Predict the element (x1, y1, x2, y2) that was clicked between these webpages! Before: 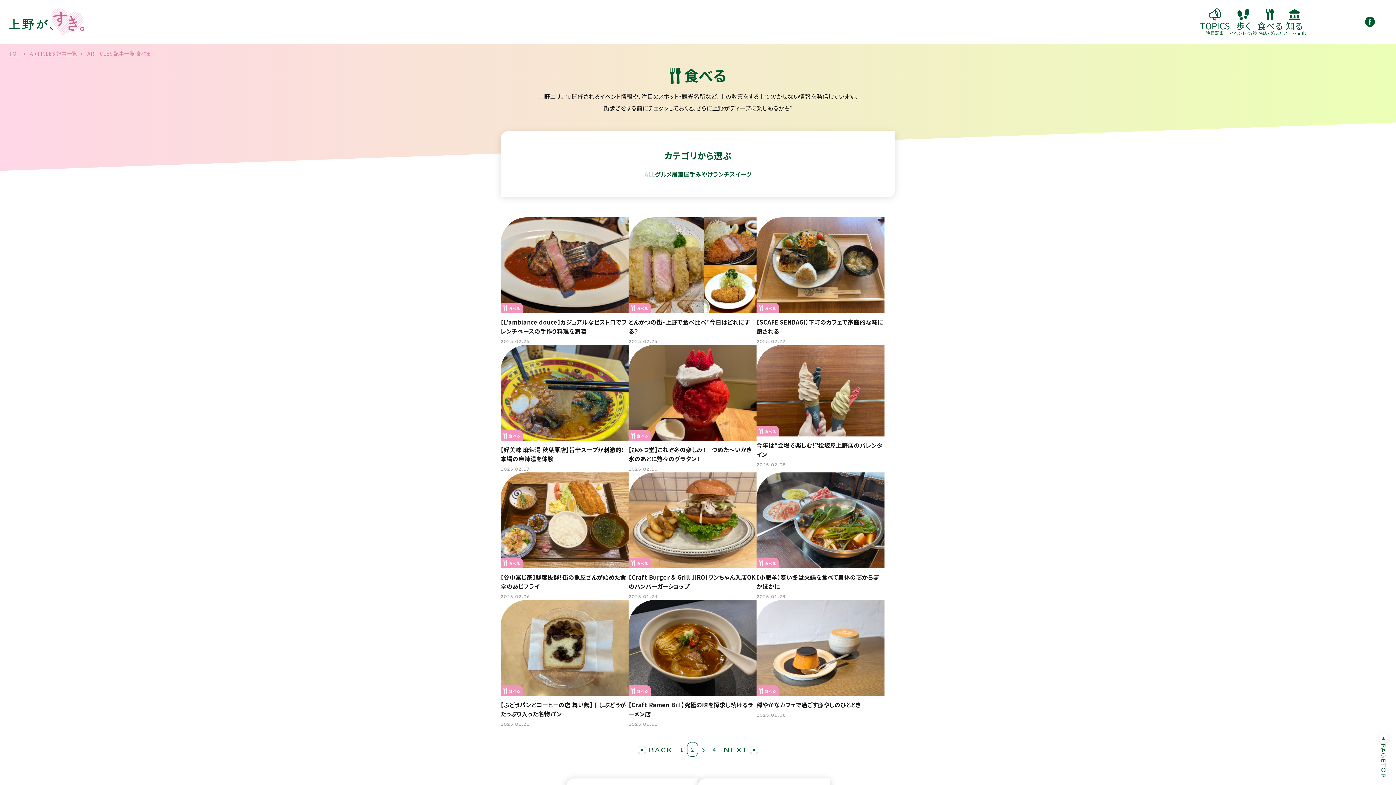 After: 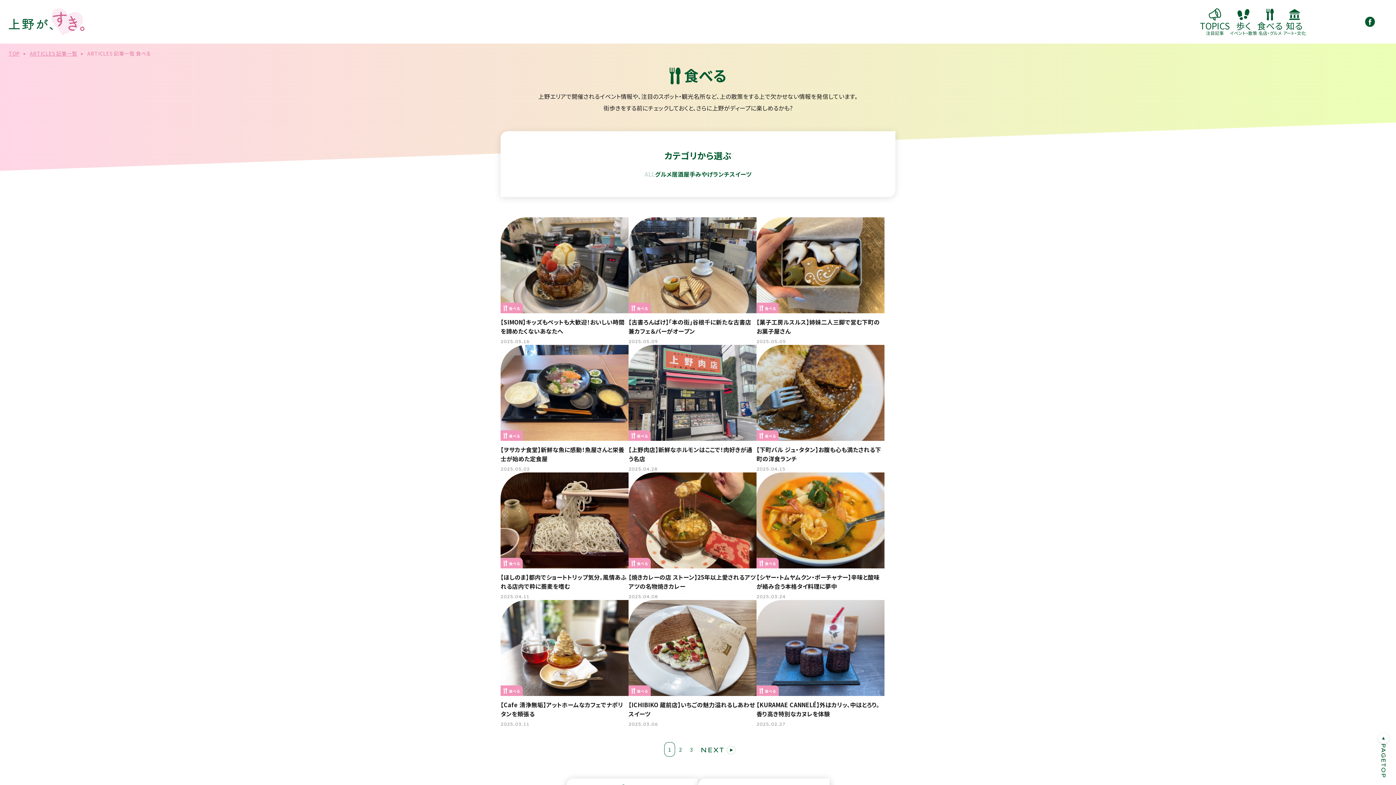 Action: bbox: (676, 742, 687, 757) label: 1